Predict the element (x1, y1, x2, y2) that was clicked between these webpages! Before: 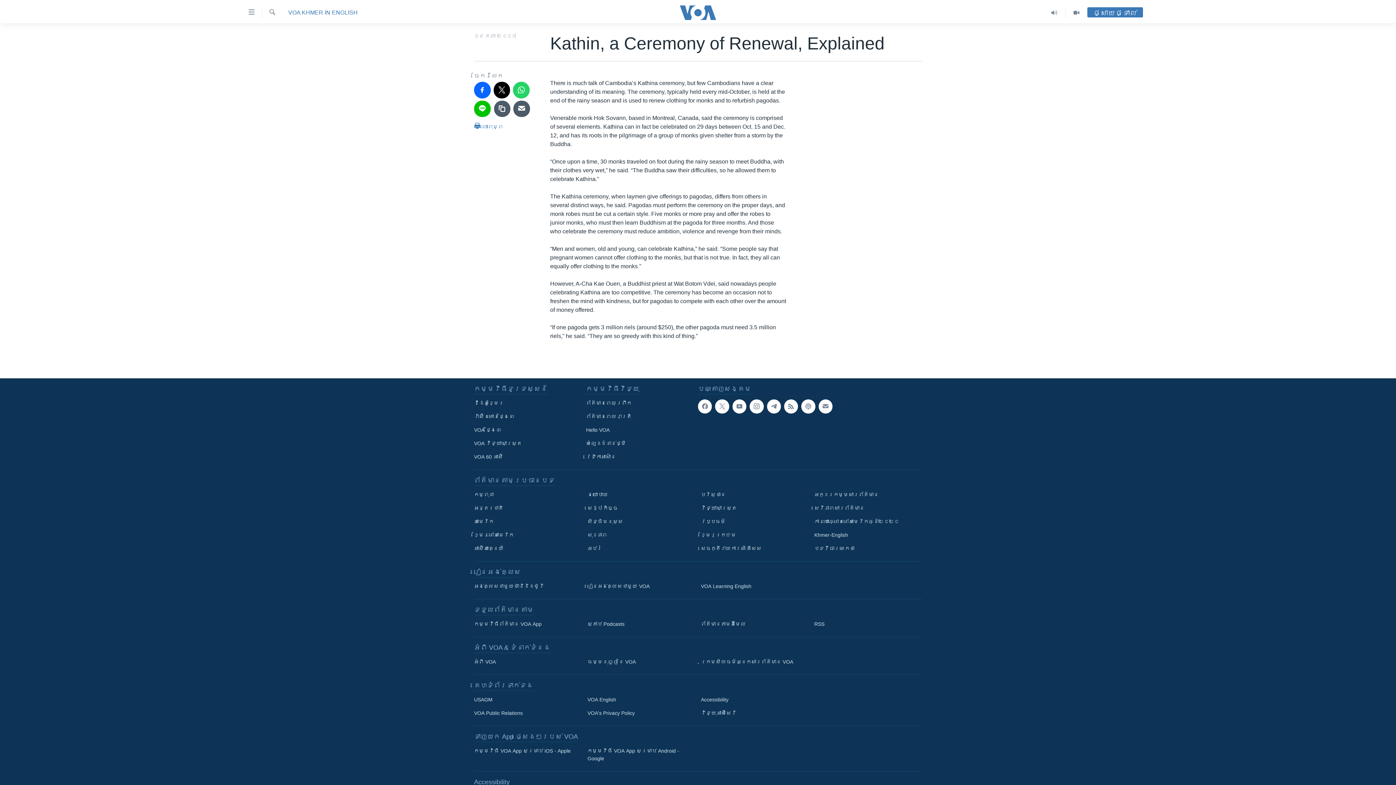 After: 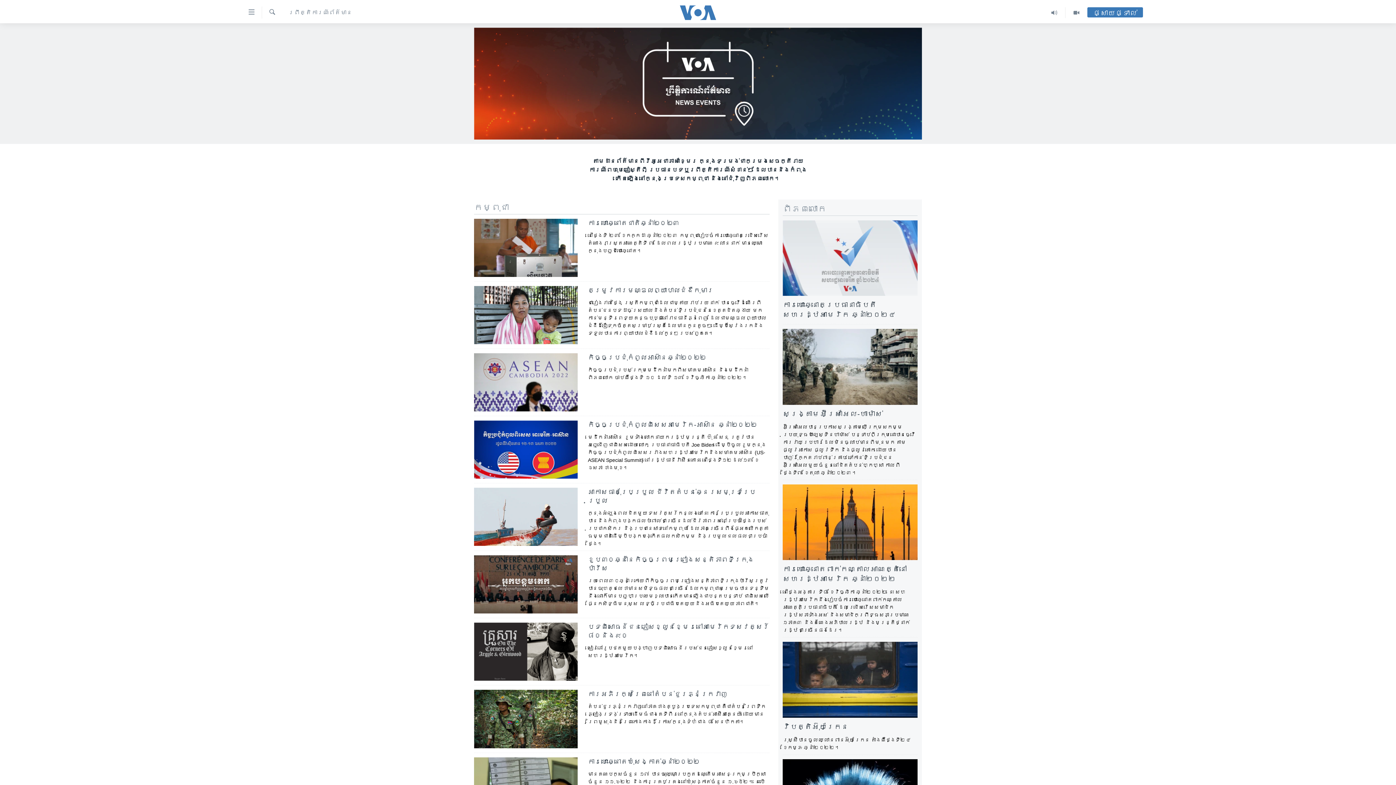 Action: bbox: (701, 545, 804, 552) label: សេចក្តីរាយការណ៍ពិសេស